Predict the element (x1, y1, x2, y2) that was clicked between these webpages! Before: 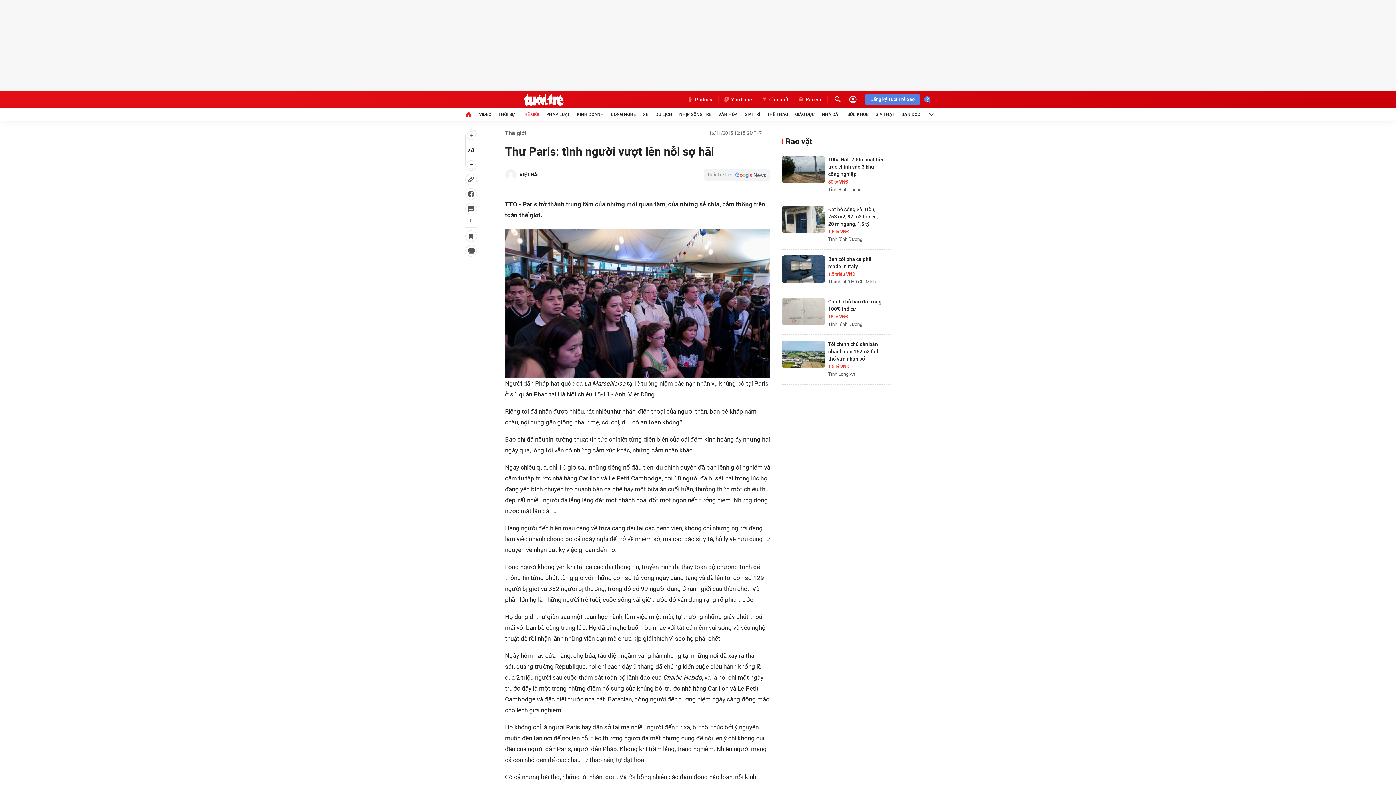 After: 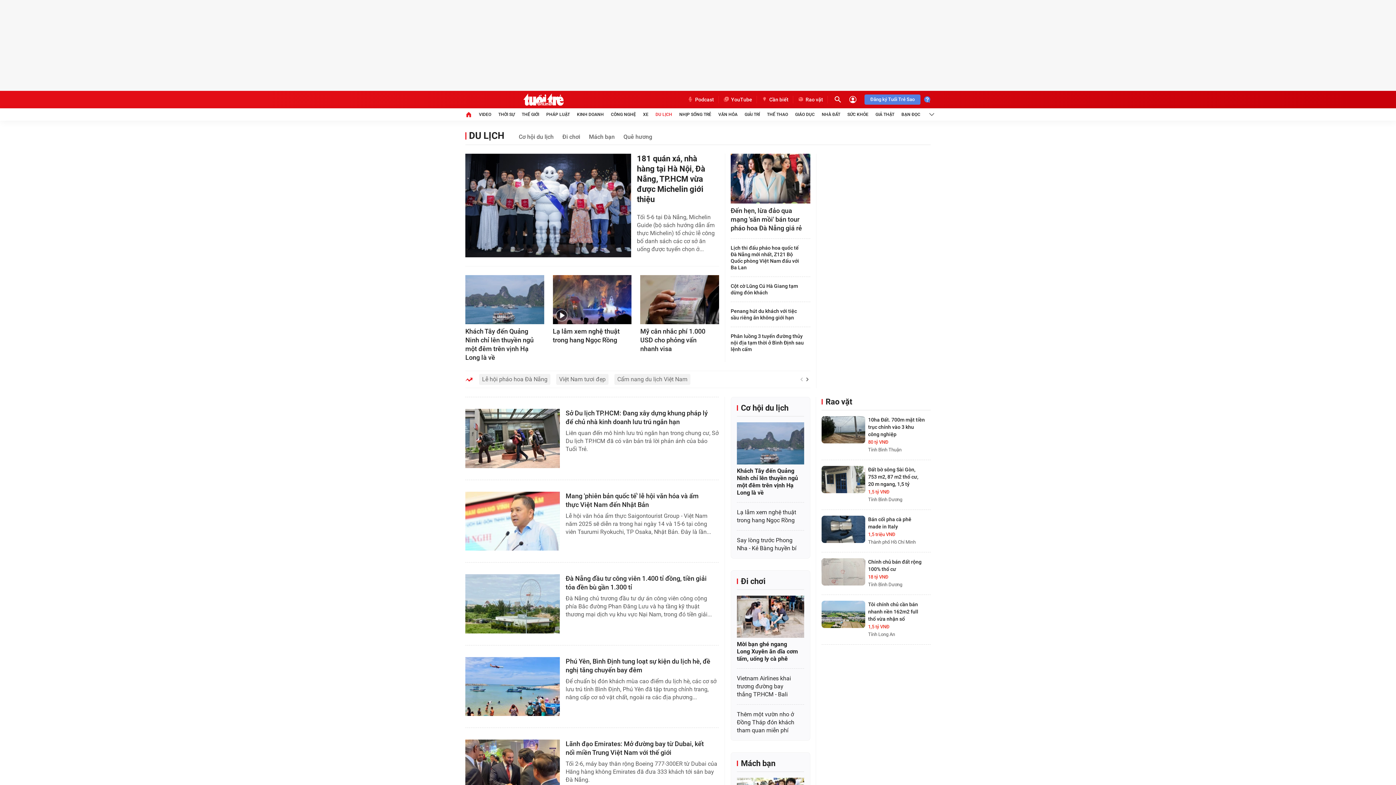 Action: label: DU LỊCH bbox: (655, 108, 672, 120)